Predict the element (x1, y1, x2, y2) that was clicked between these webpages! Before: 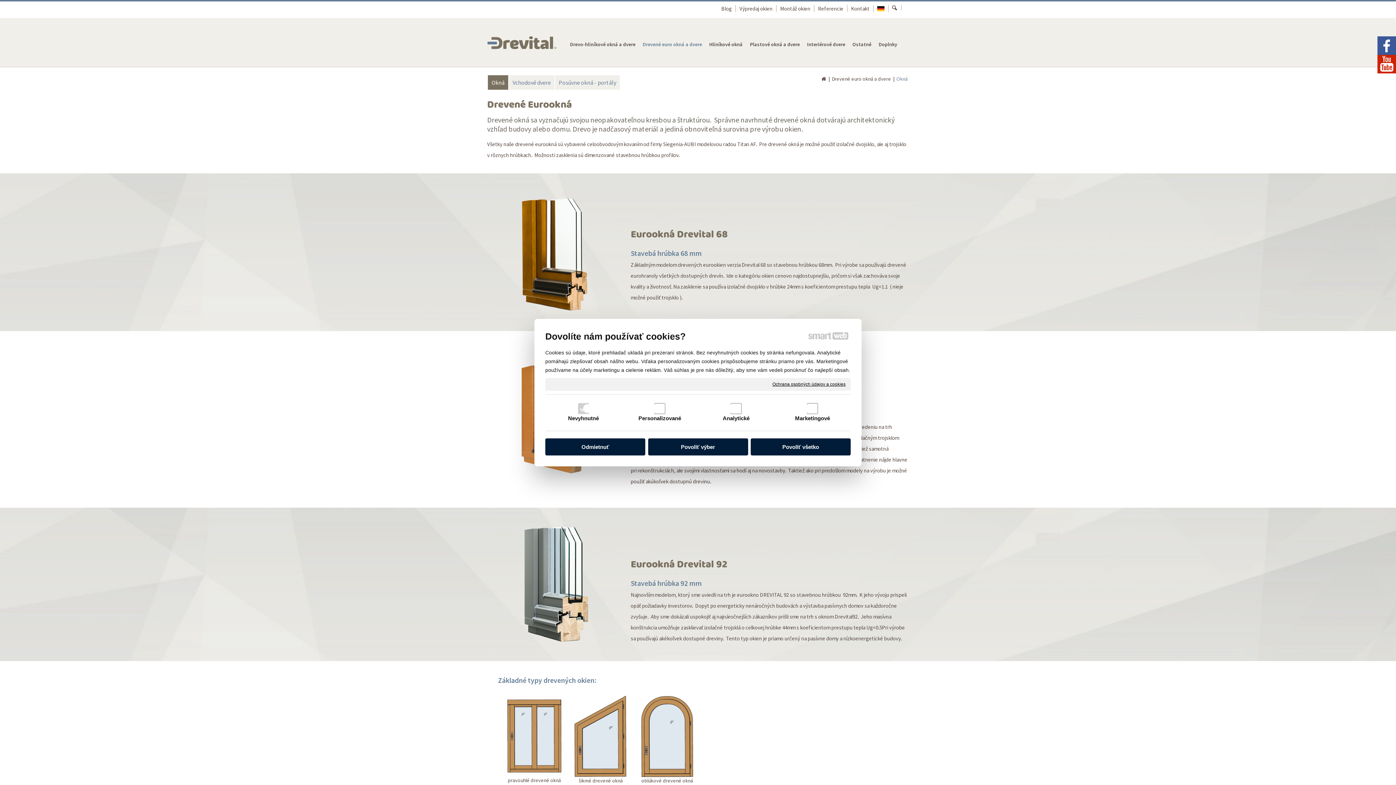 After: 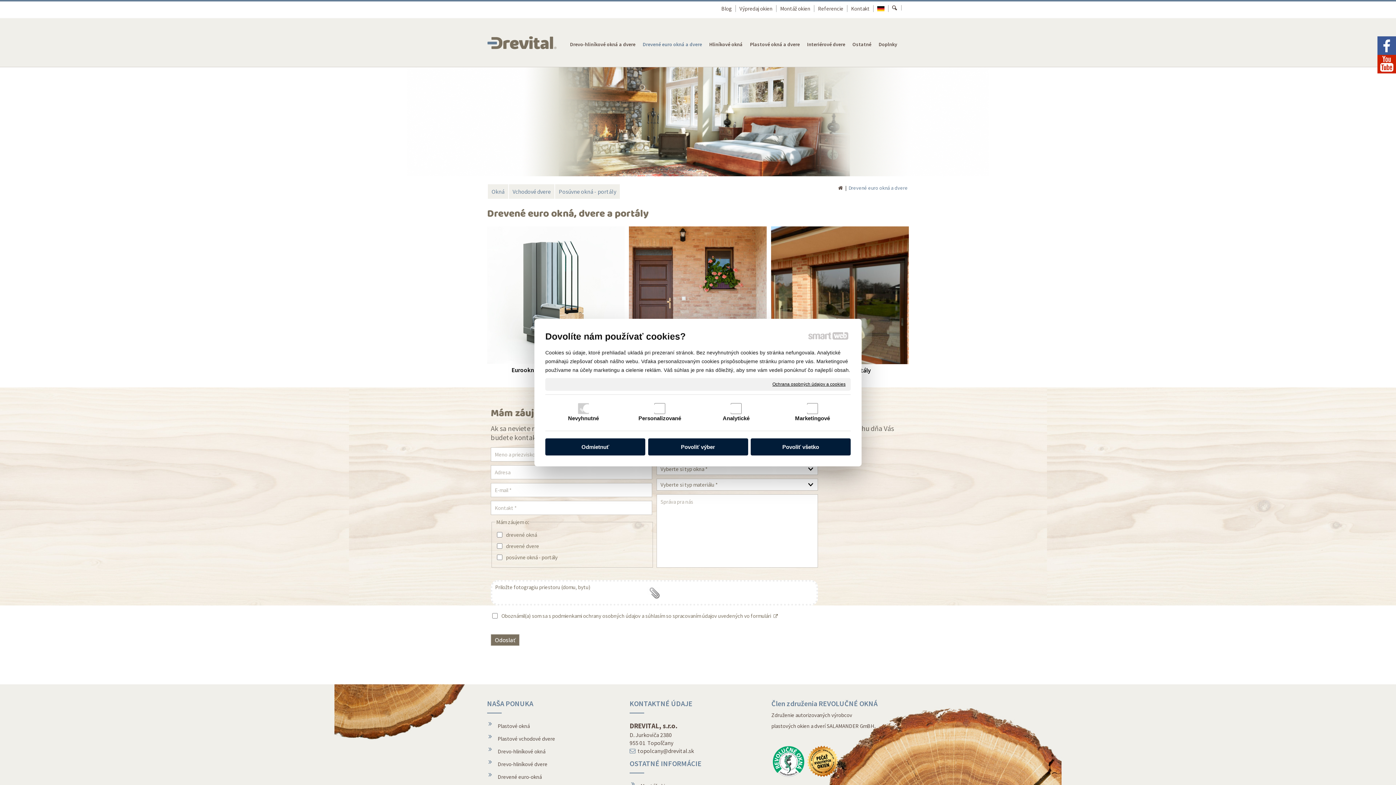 Action: label: Drevené euro okná a dvere bbox: (640, 39, 705, 49)